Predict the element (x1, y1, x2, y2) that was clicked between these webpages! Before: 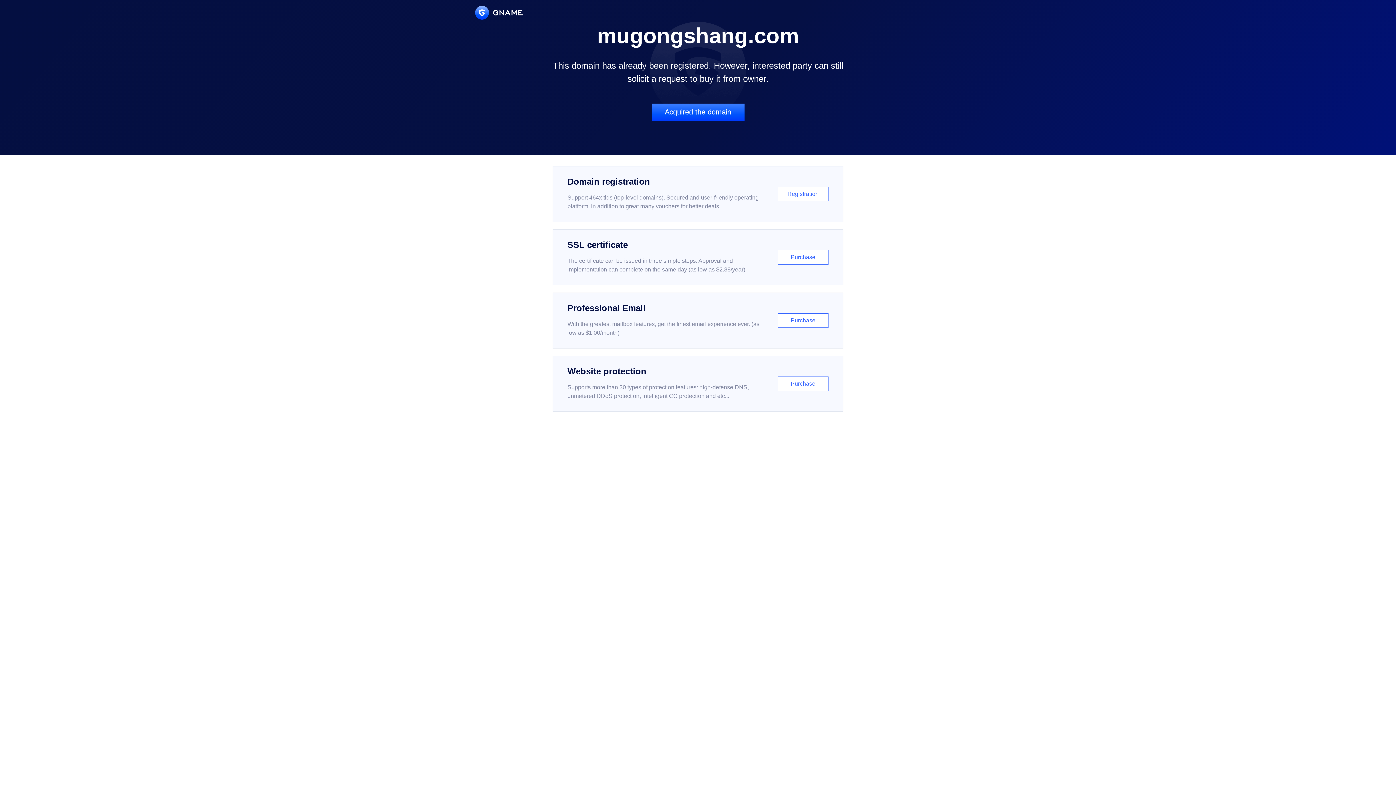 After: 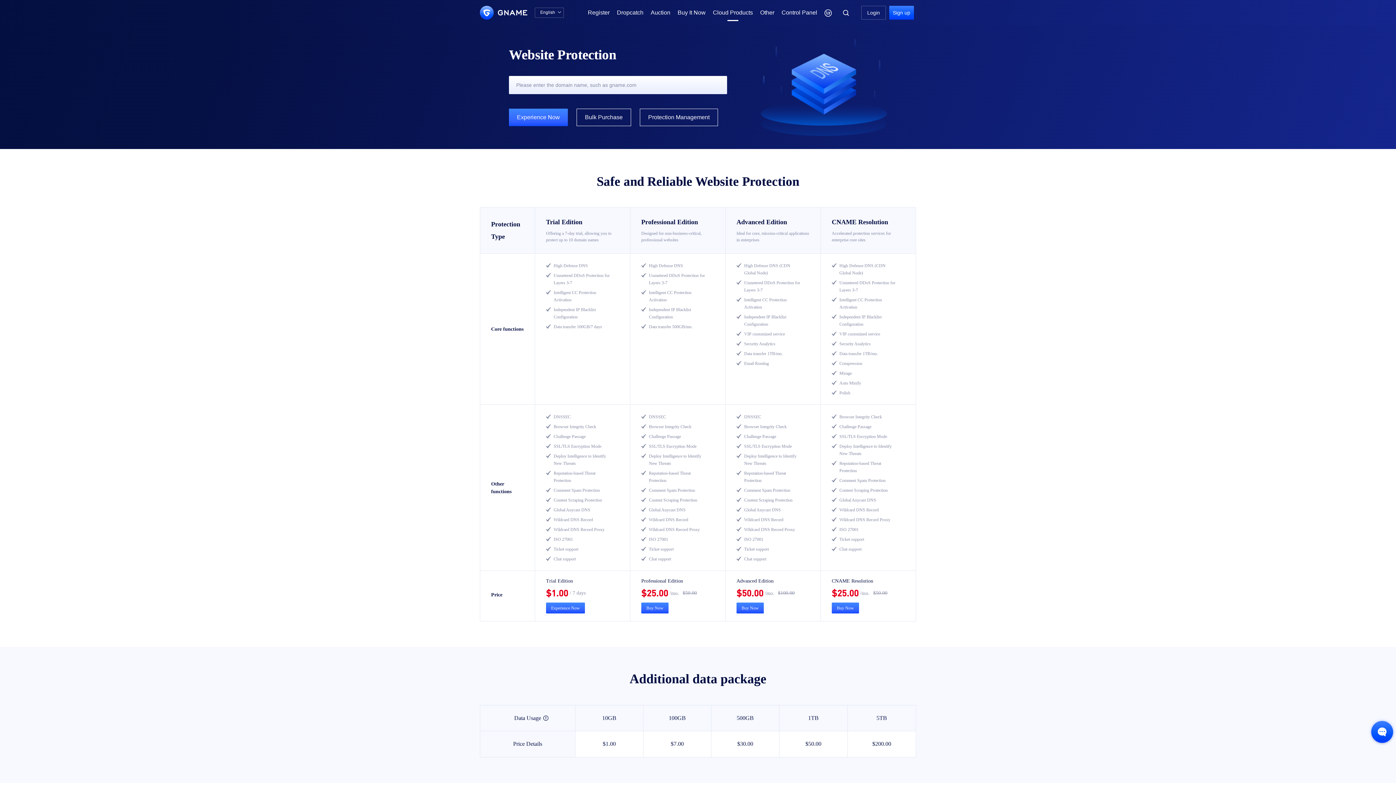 Action: bbox: (552, 356, 843, 412) label: Website protection

Supports more than 30 types of protection features: high-defense DNS, unmetered DDoS protection, intelligent CC protection and etc...

Purchase